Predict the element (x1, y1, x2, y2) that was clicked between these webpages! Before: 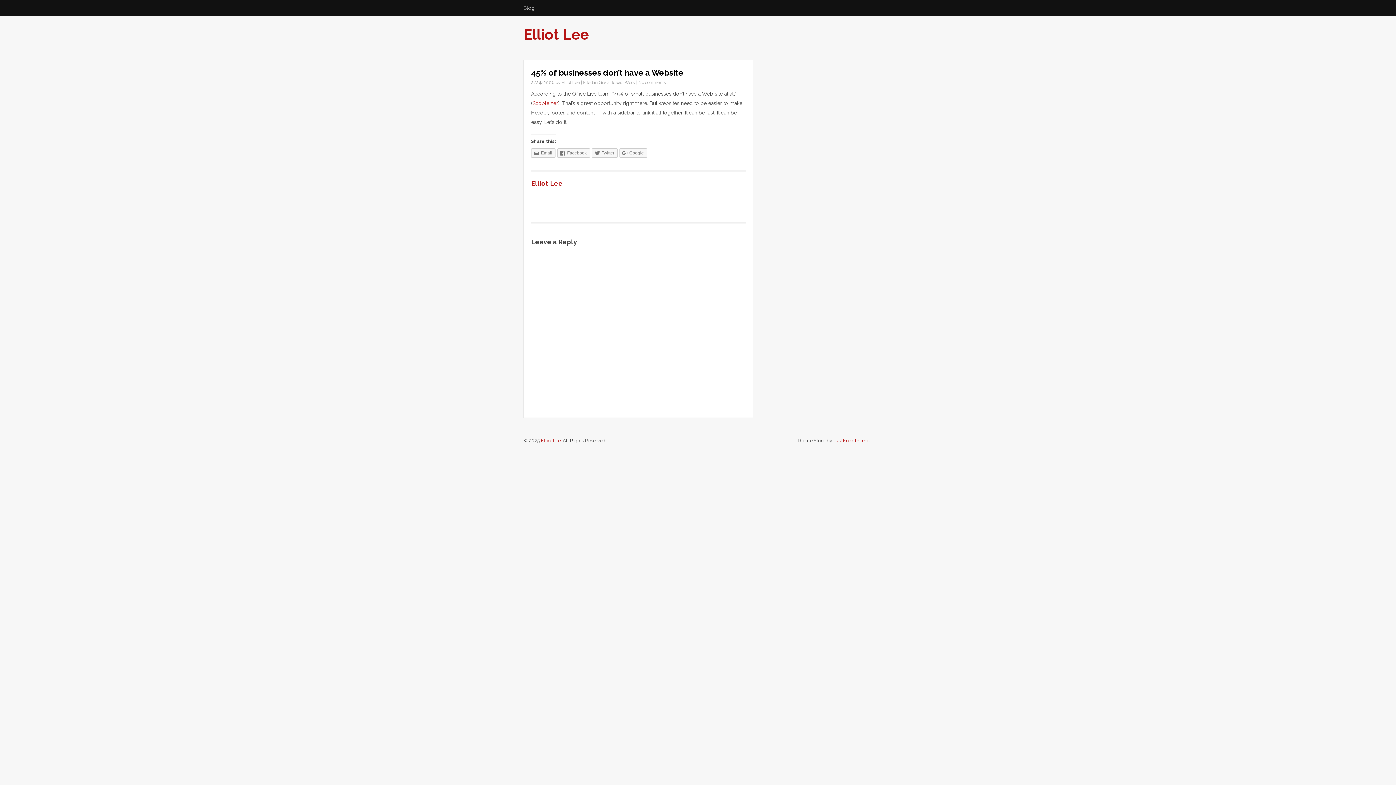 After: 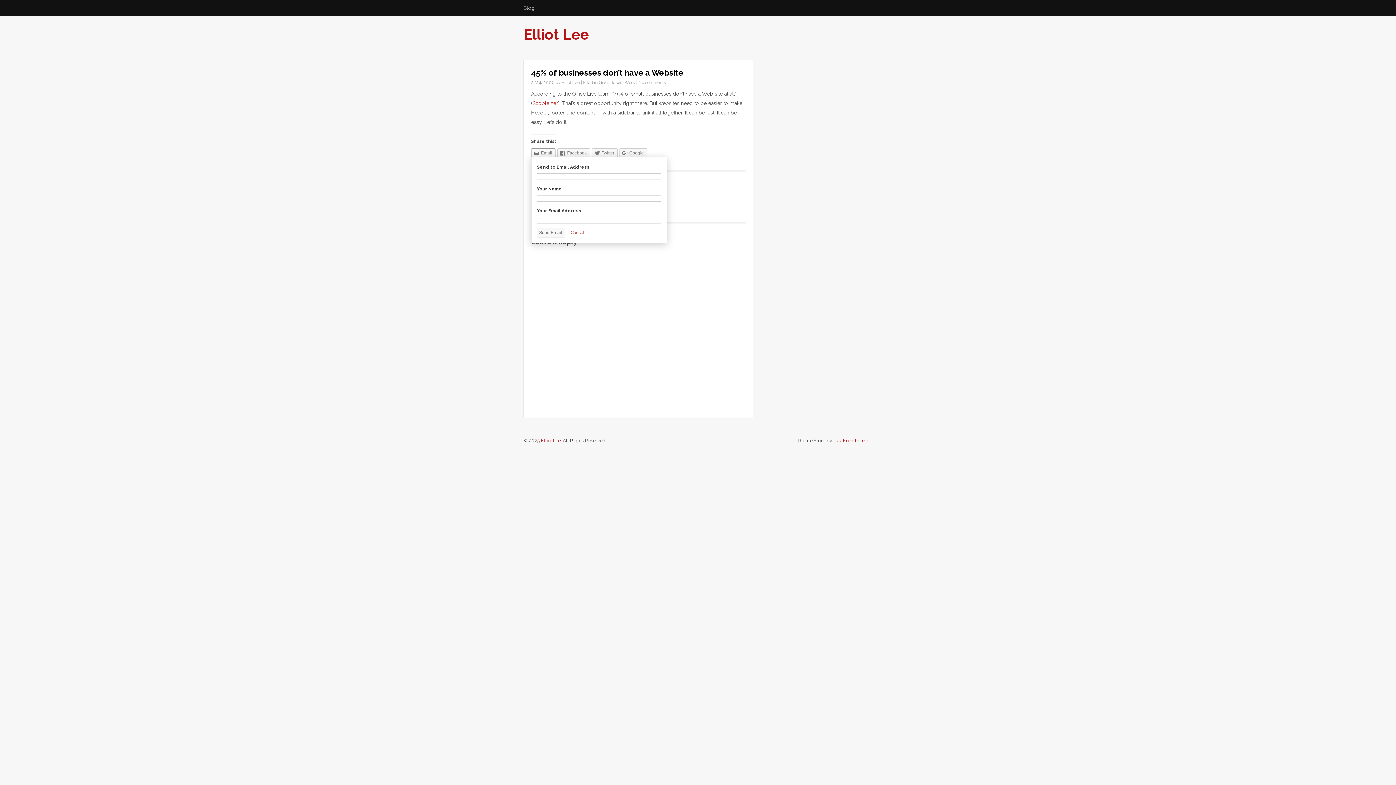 Action: bbox: (531, 148, 555, 157) label: Email